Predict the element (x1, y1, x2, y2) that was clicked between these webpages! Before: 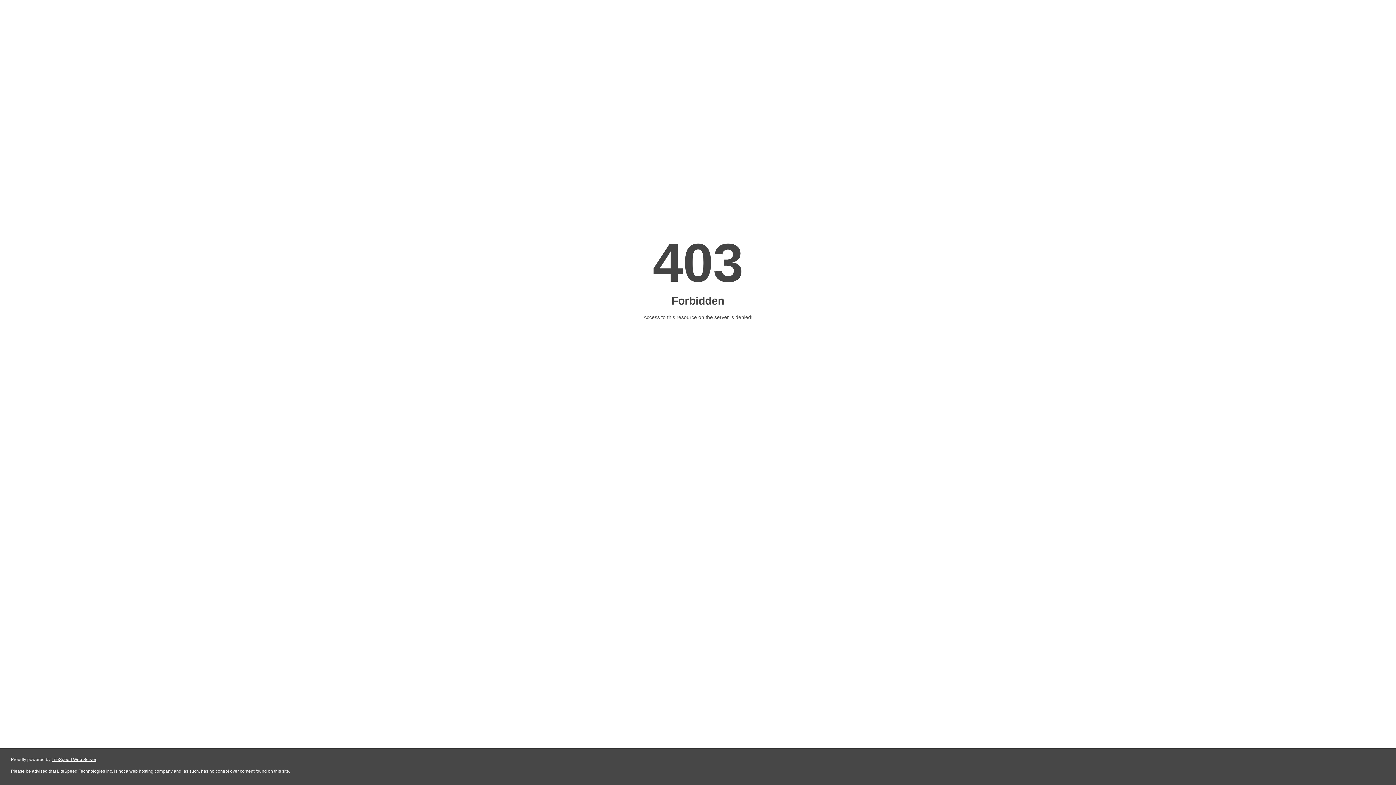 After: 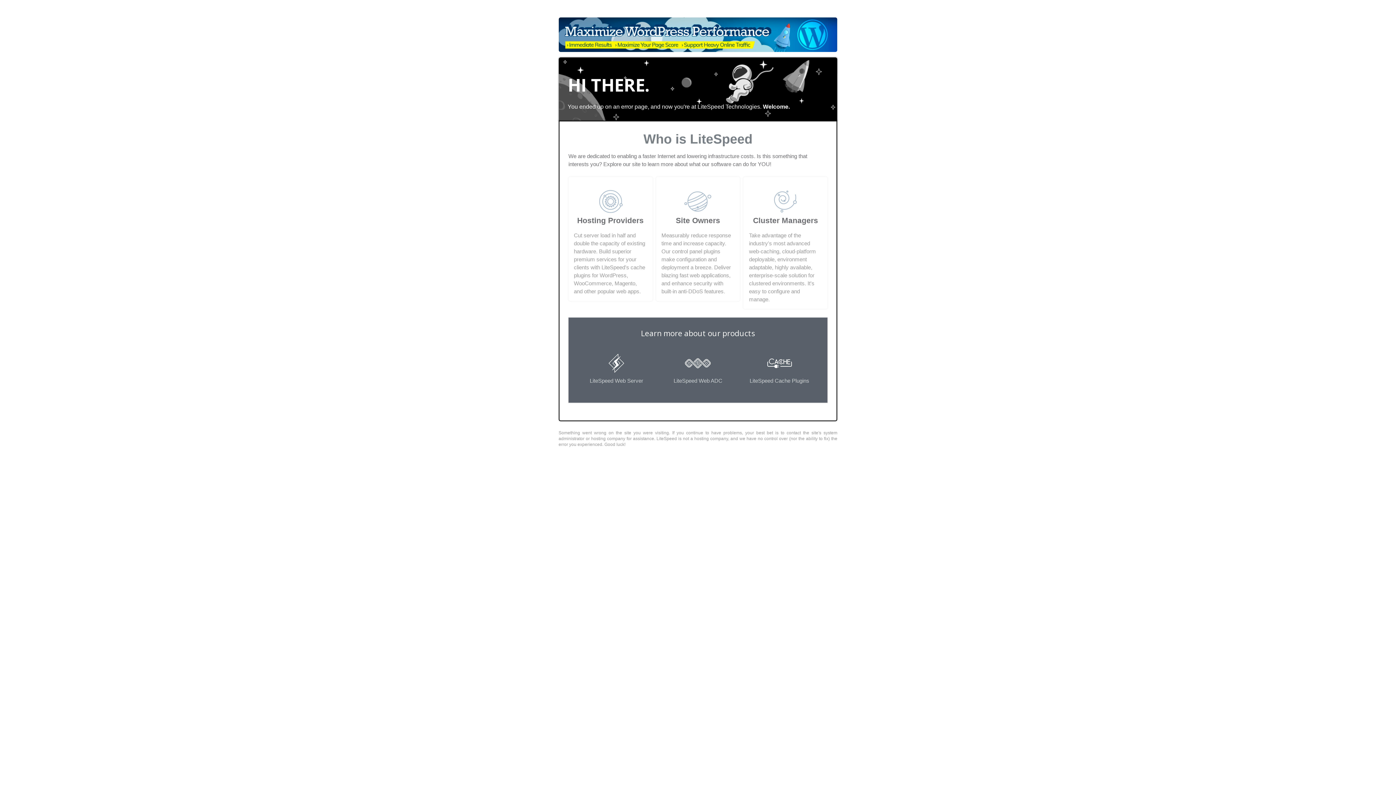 Action: label: LiteSpeed Web Server bbox: (51, 757, 96, 762)